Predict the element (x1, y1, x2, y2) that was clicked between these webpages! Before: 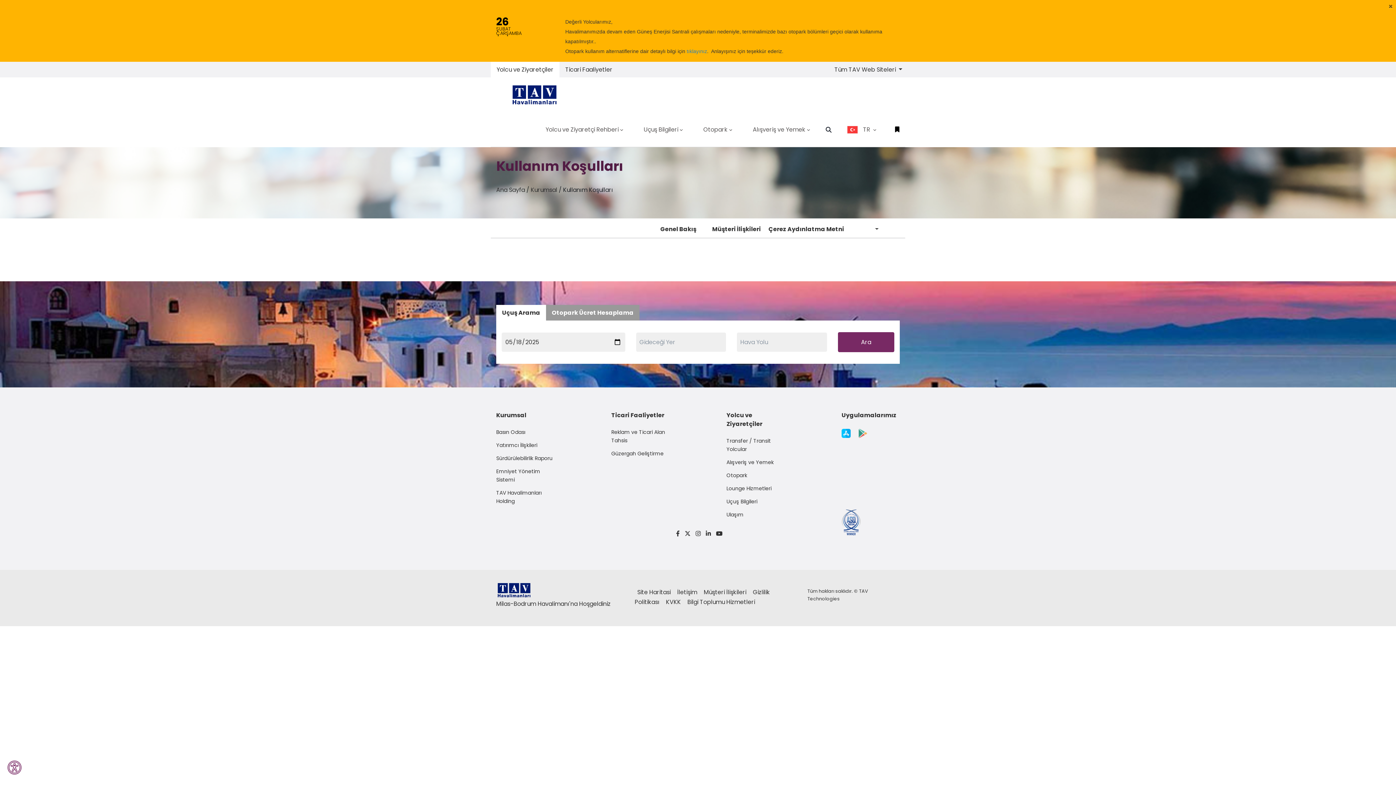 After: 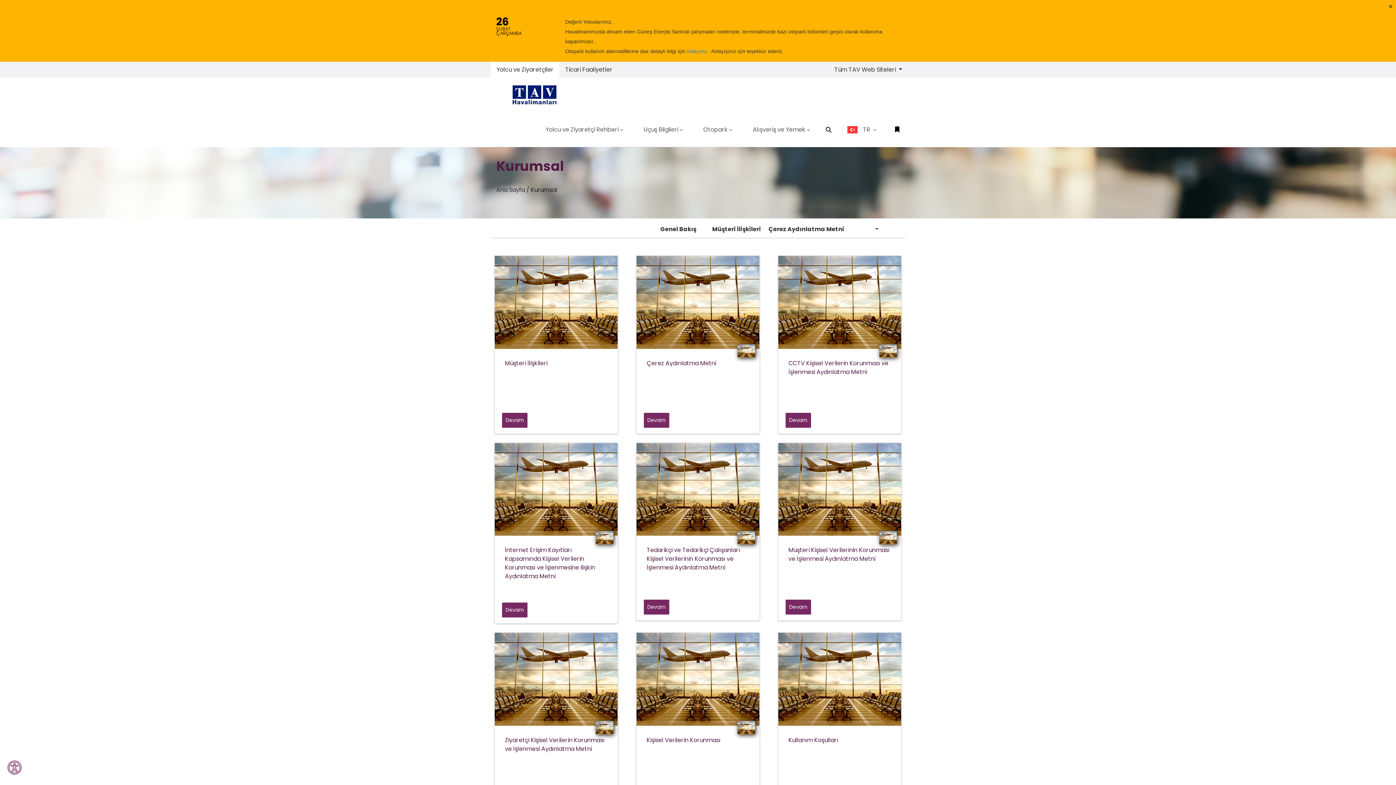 Action: label: Genel Bakış bbox: (649, 221, 707, 237)